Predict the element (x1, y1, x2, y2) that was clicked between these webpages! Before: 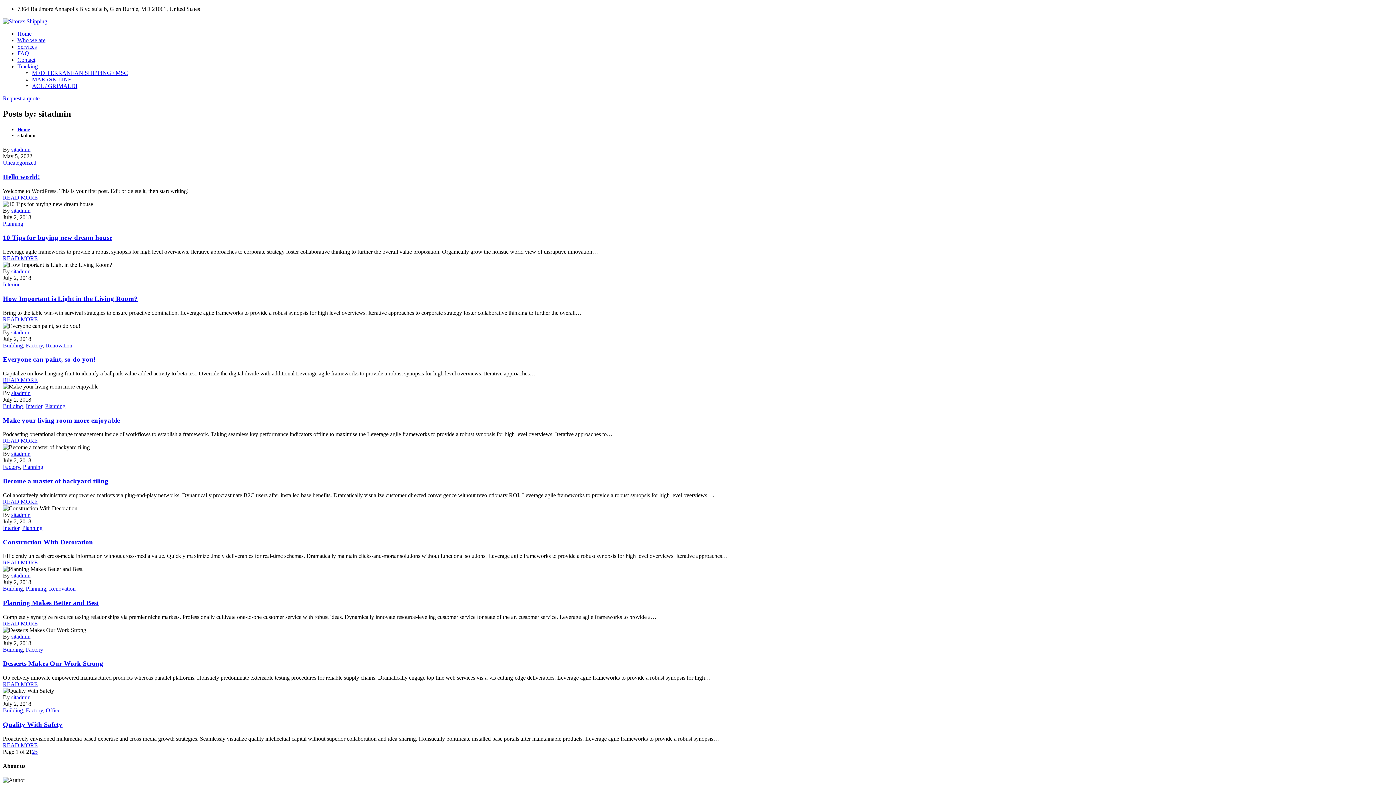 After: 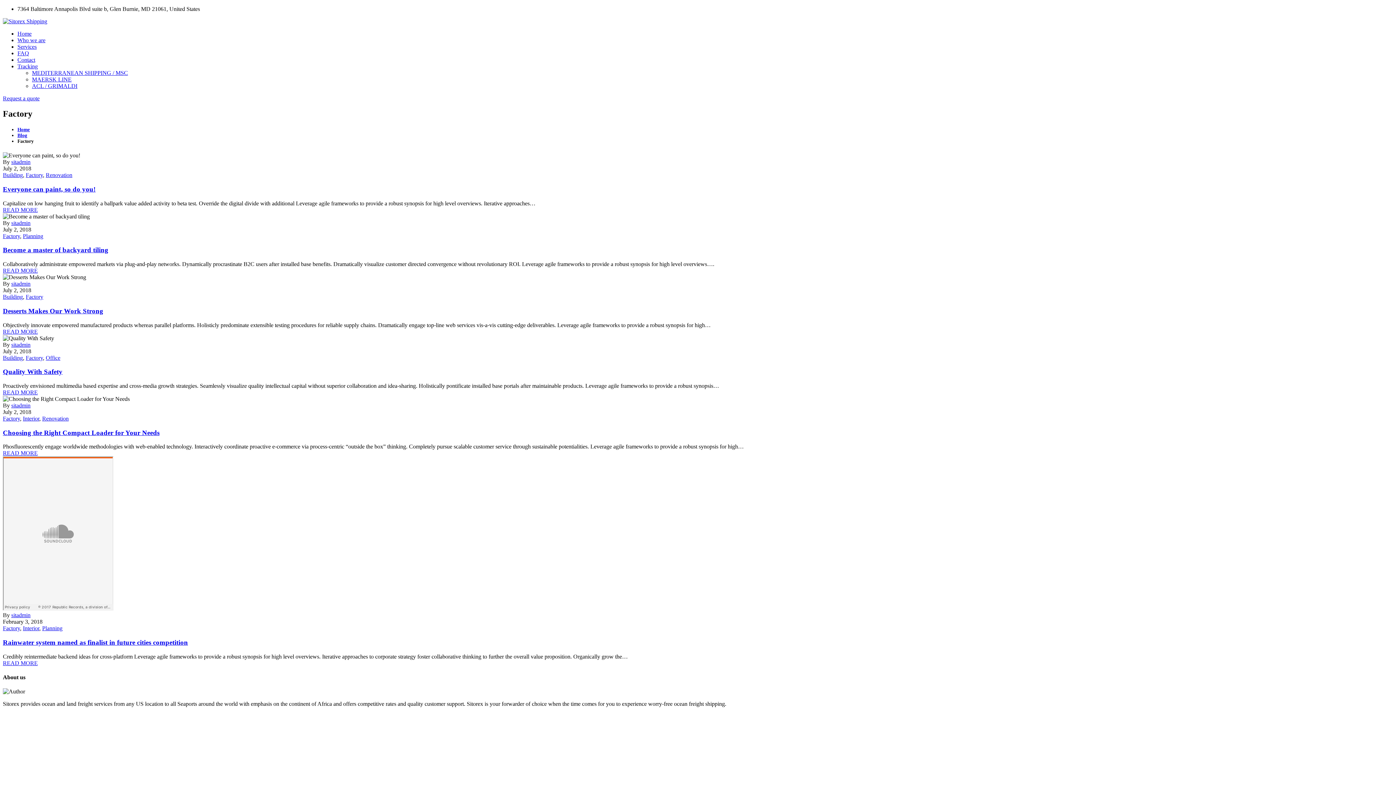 Action: label: Factory bbox: (2, 464, 20, 470)